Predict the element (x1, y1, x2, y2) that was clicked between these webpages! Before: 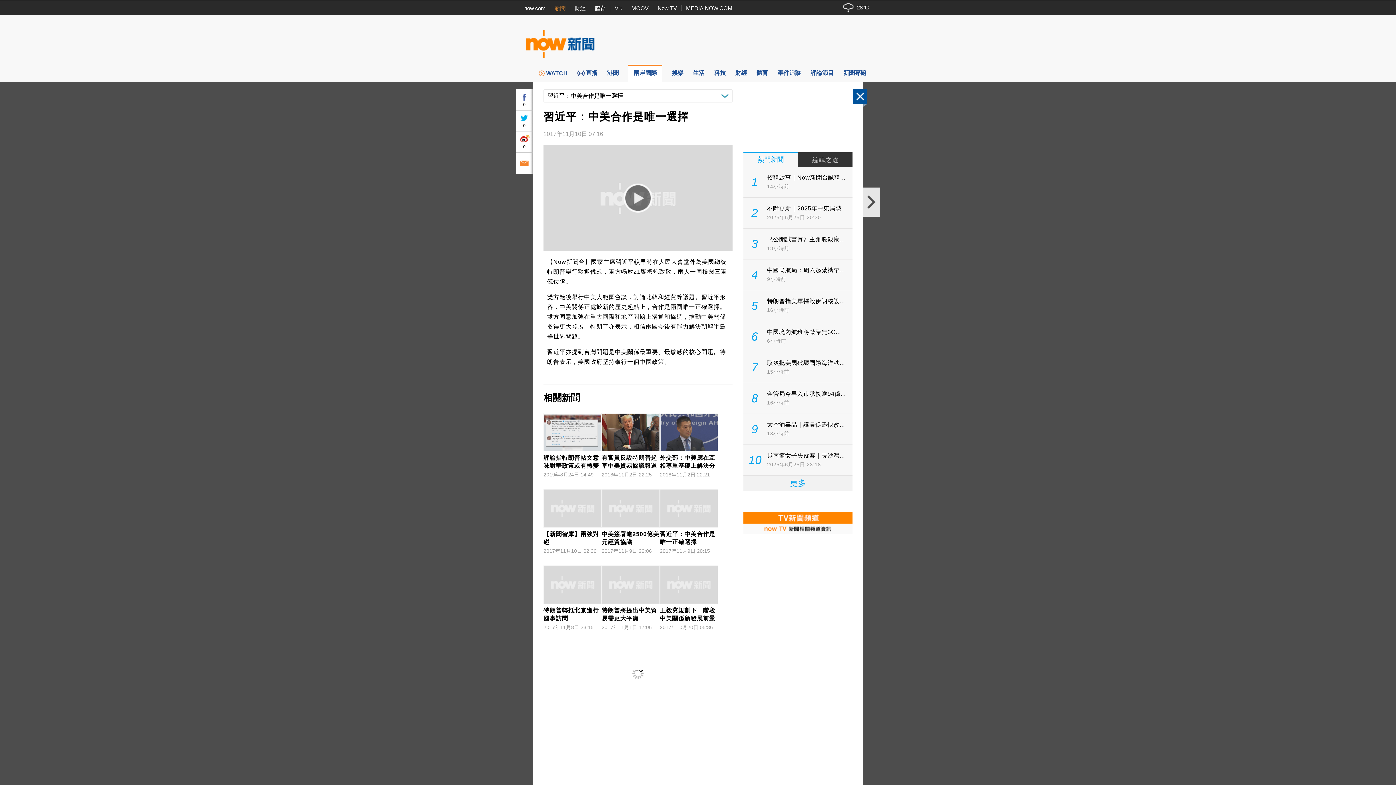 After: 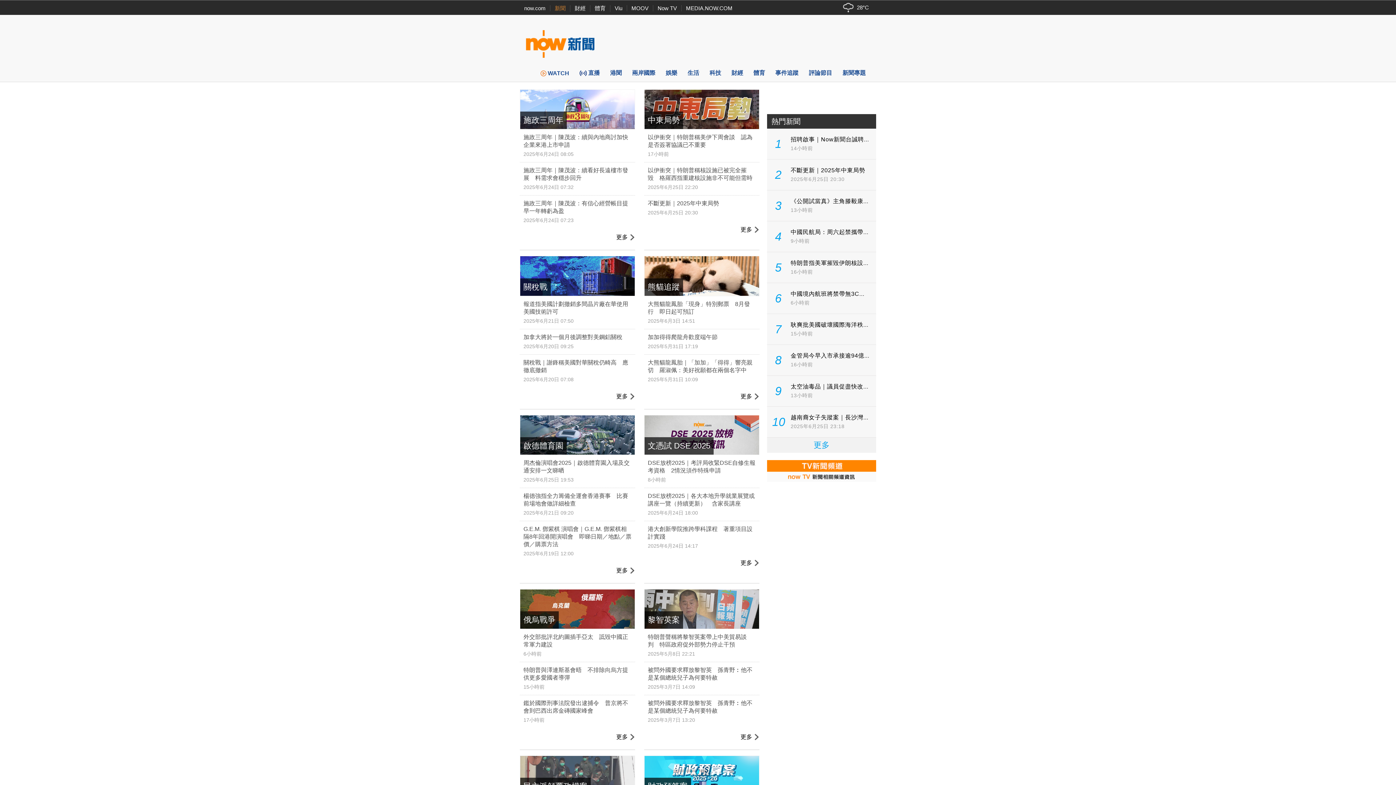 Action: bbox: (777, 64, 801, 81) label: 事件追蹤